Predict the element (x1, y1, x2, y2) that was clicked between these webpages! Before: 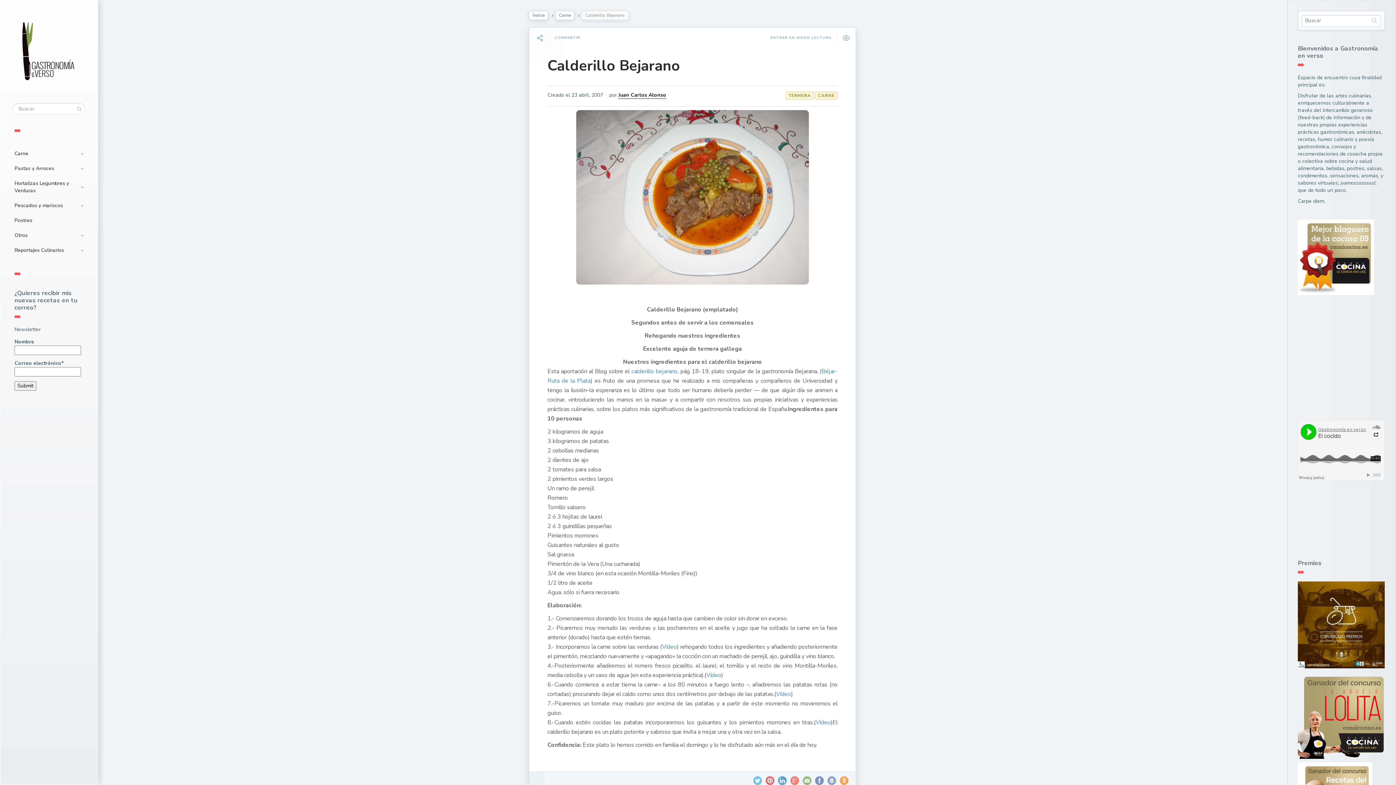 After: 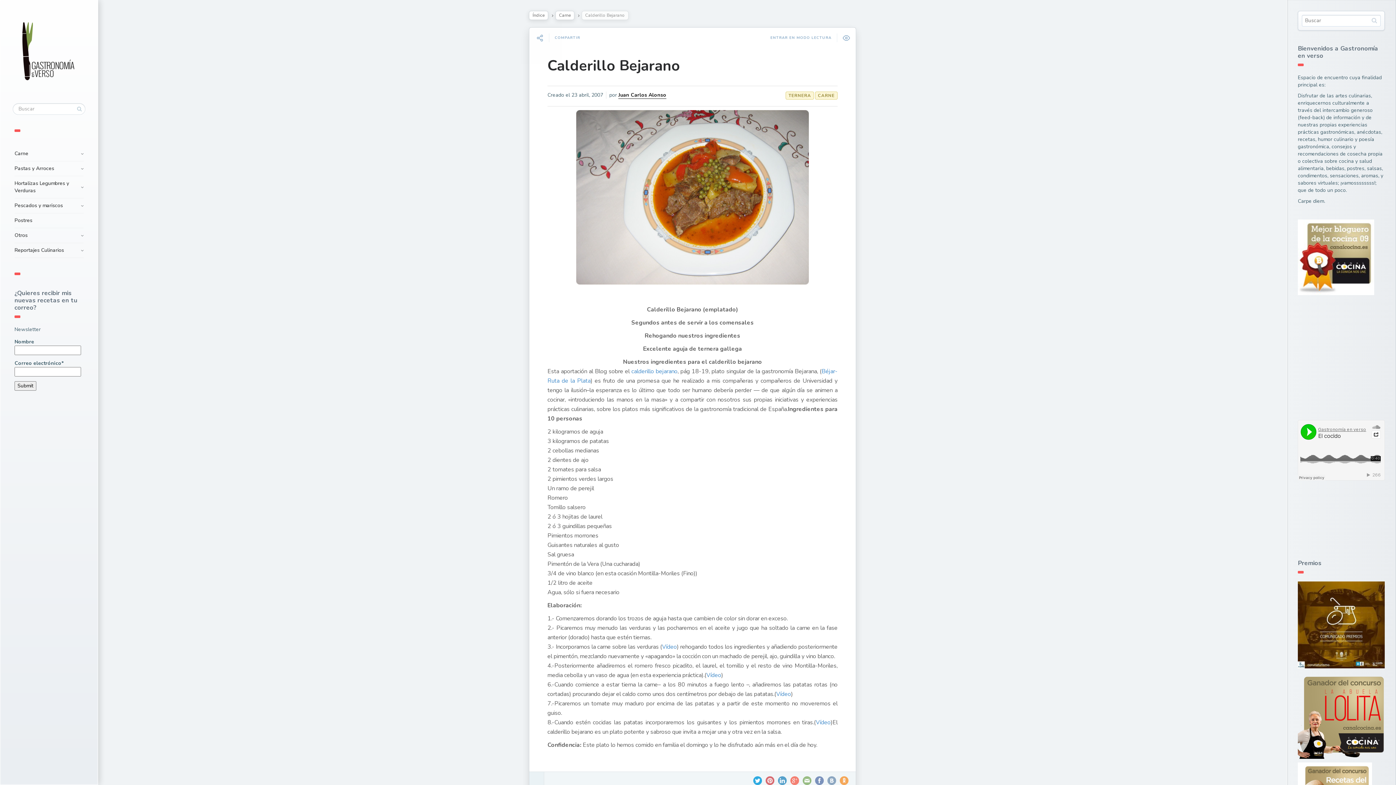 Action: bbox: (753, 776, 762, 785)